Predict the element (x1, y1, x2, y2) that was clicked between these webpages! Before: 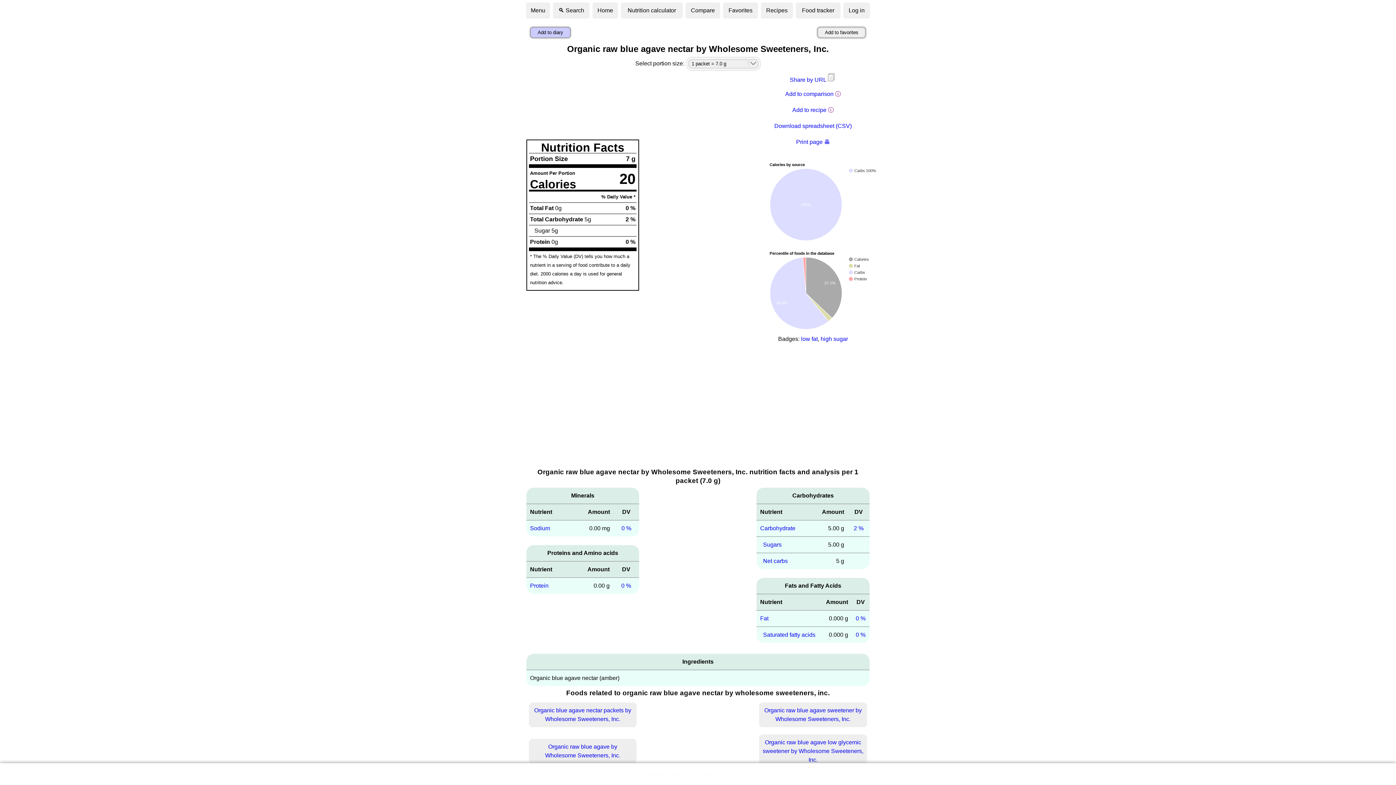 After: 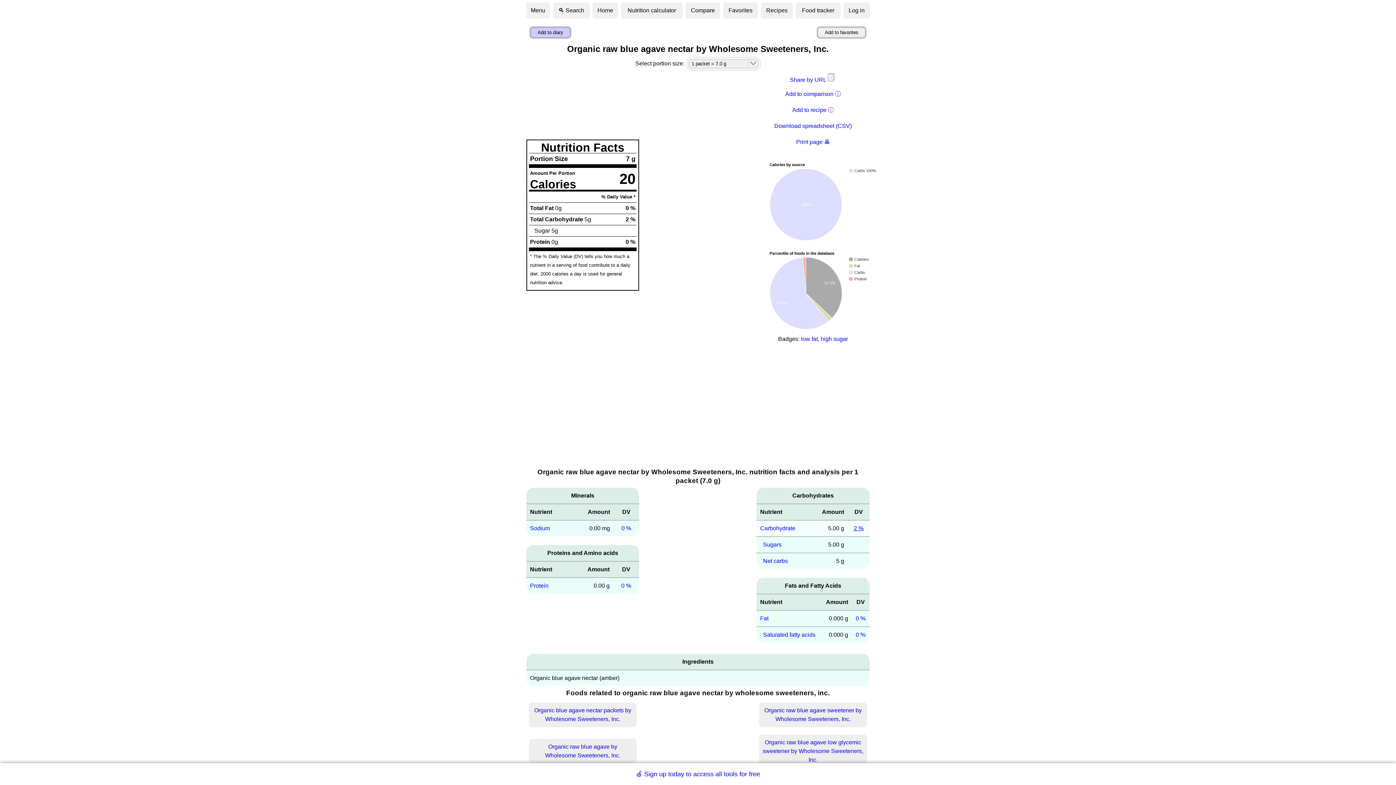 Action: bbox: (854, 525, 863, 531) label: 2 %